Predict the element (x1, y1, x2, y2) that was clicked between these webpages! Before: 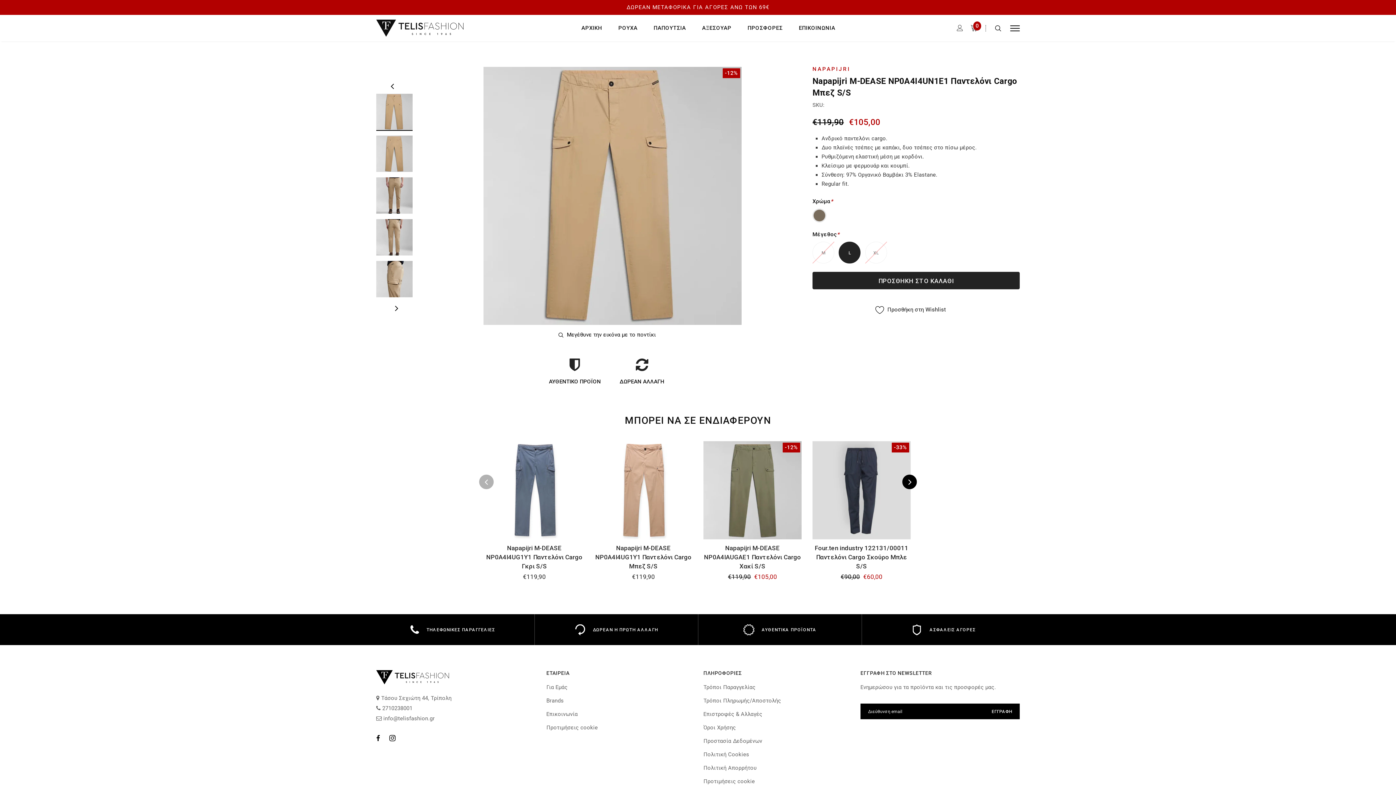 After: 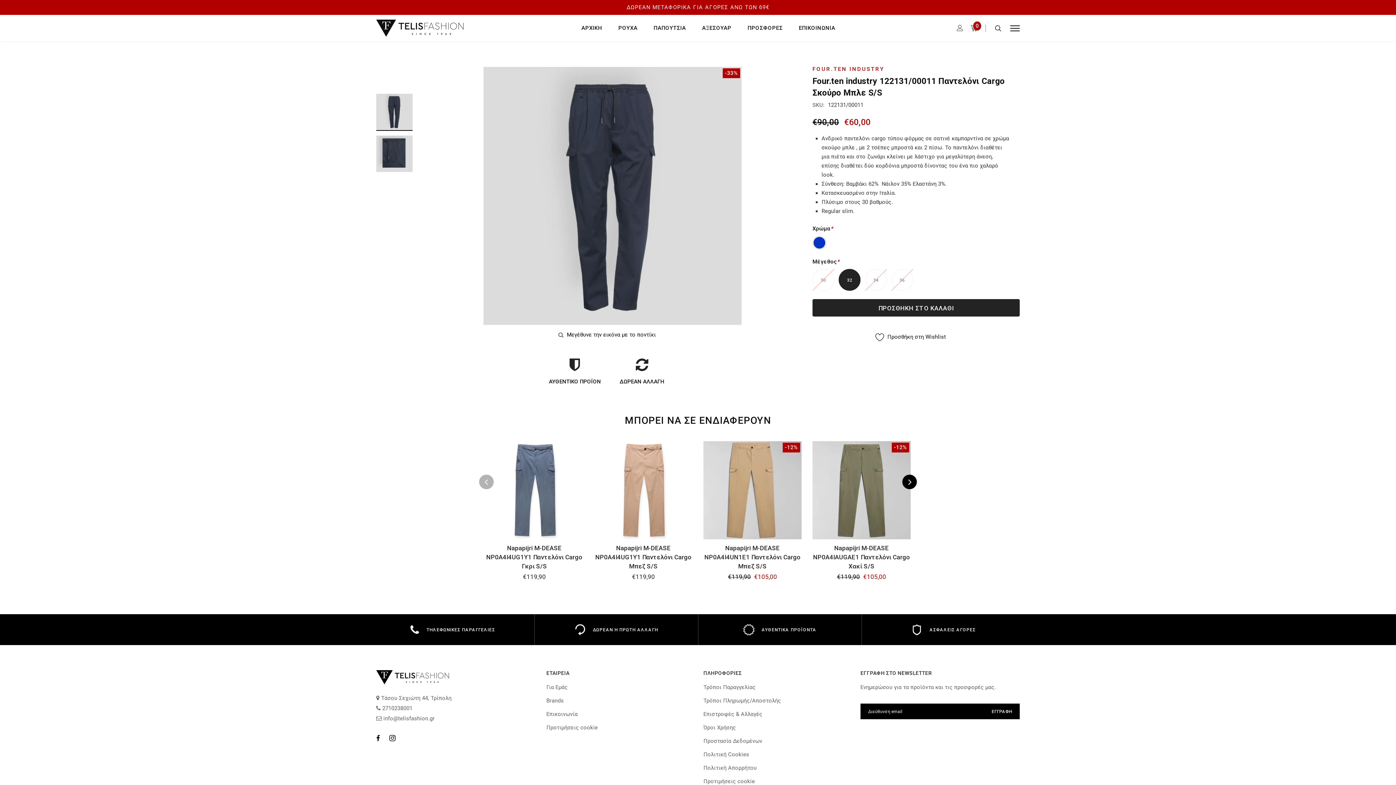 Action: bbox: (812, 441, 910, 539)